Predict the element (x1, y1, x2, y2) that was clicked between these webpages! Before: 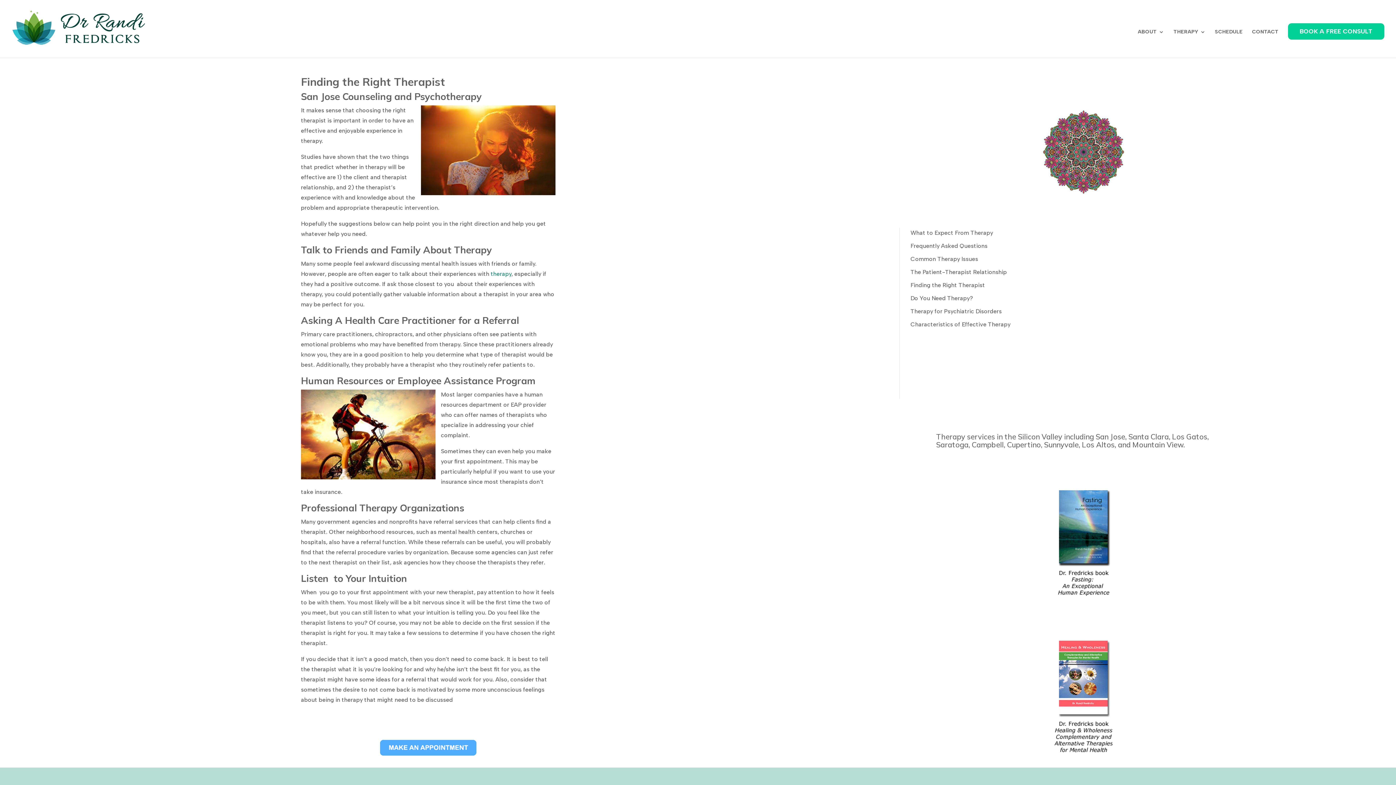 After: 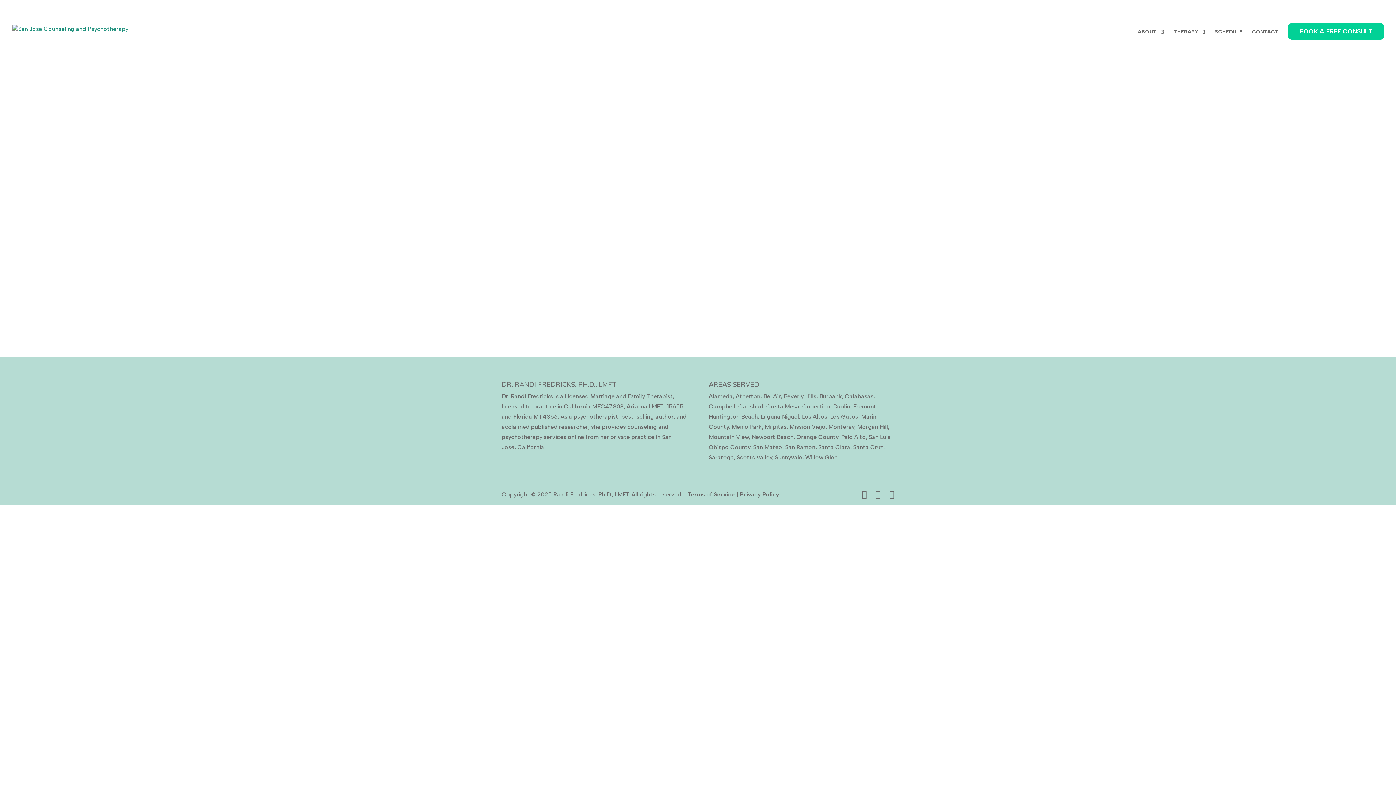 Action: bbox: (1288, 23, 1384, 39) label: BOOK A FREE CONSULT